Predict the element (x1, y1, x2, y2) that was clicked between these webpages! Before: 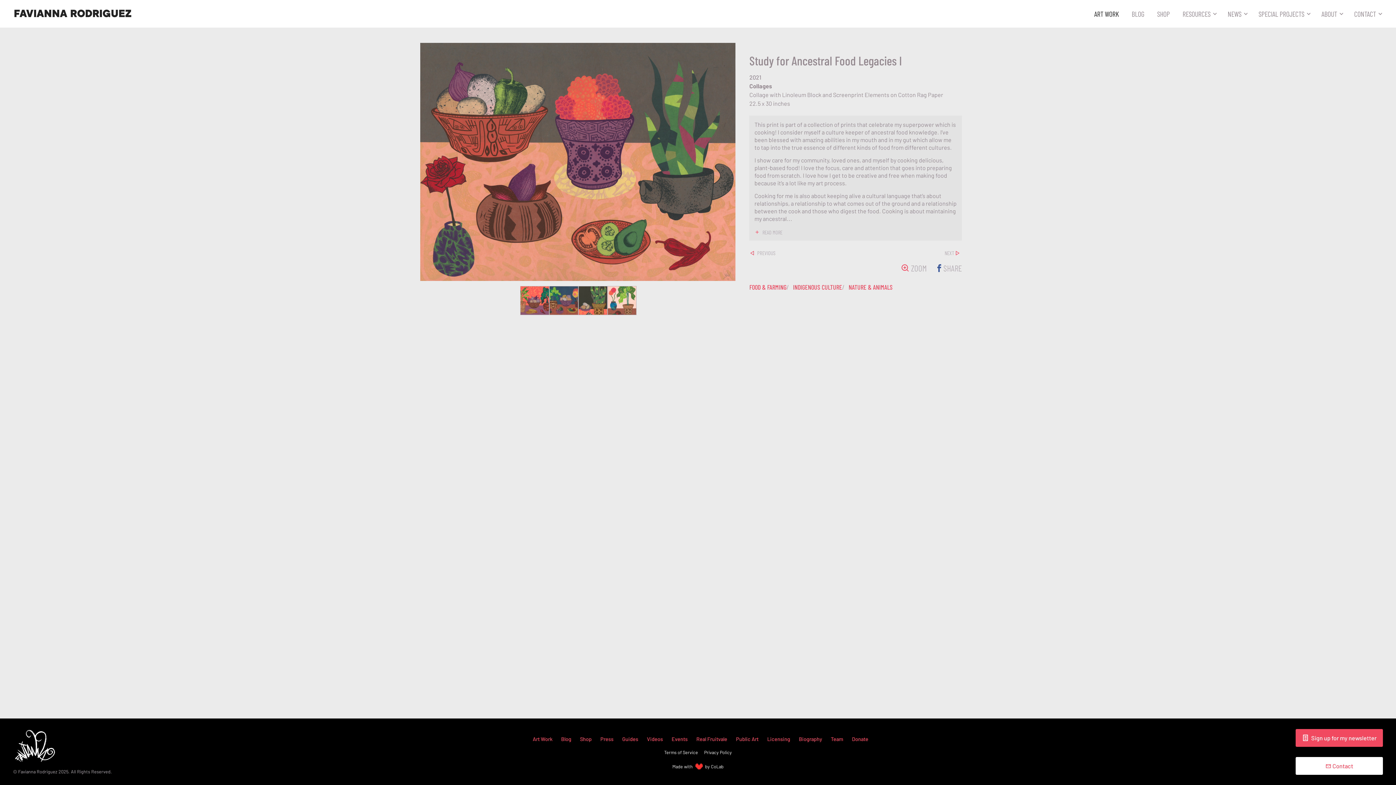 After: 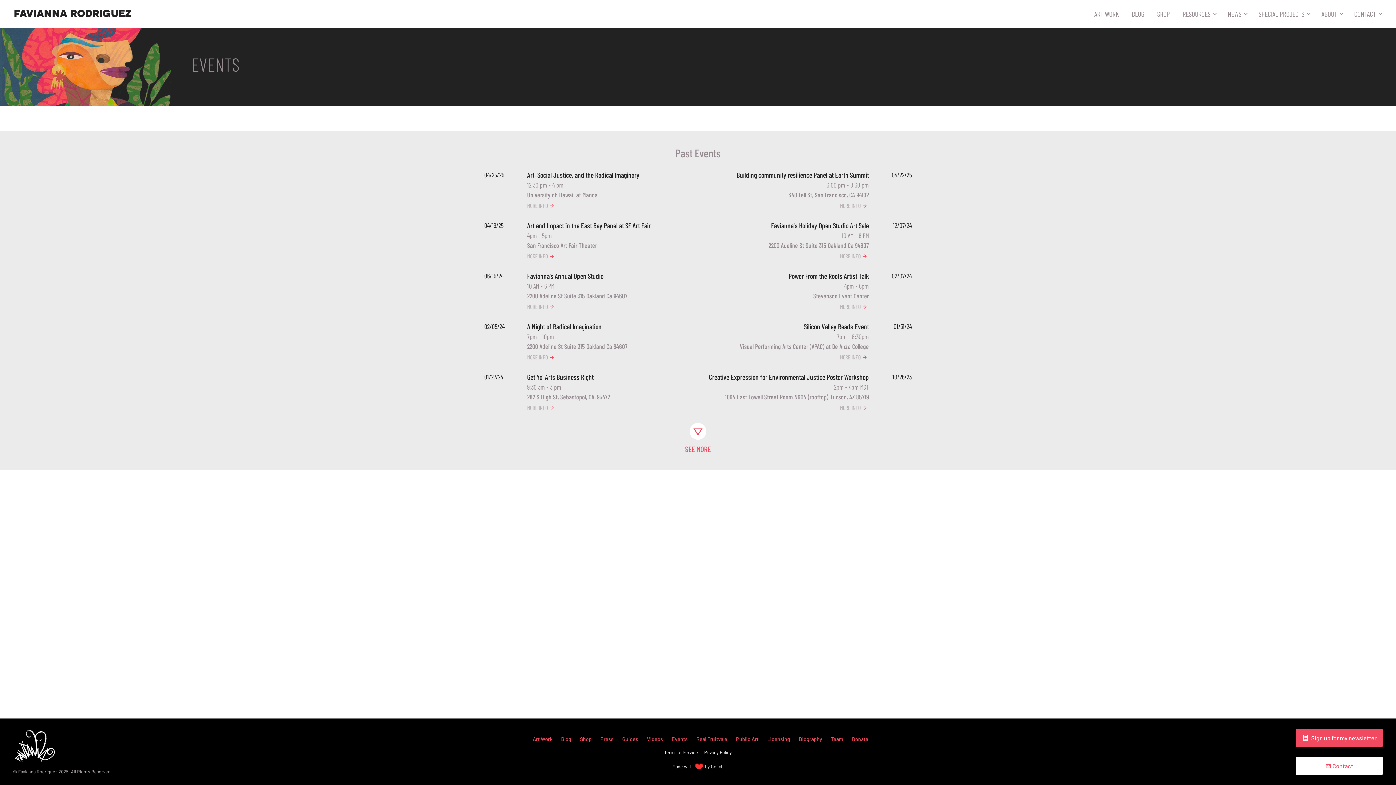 Action: label: Events bbox: (669, 734, 687, 744)